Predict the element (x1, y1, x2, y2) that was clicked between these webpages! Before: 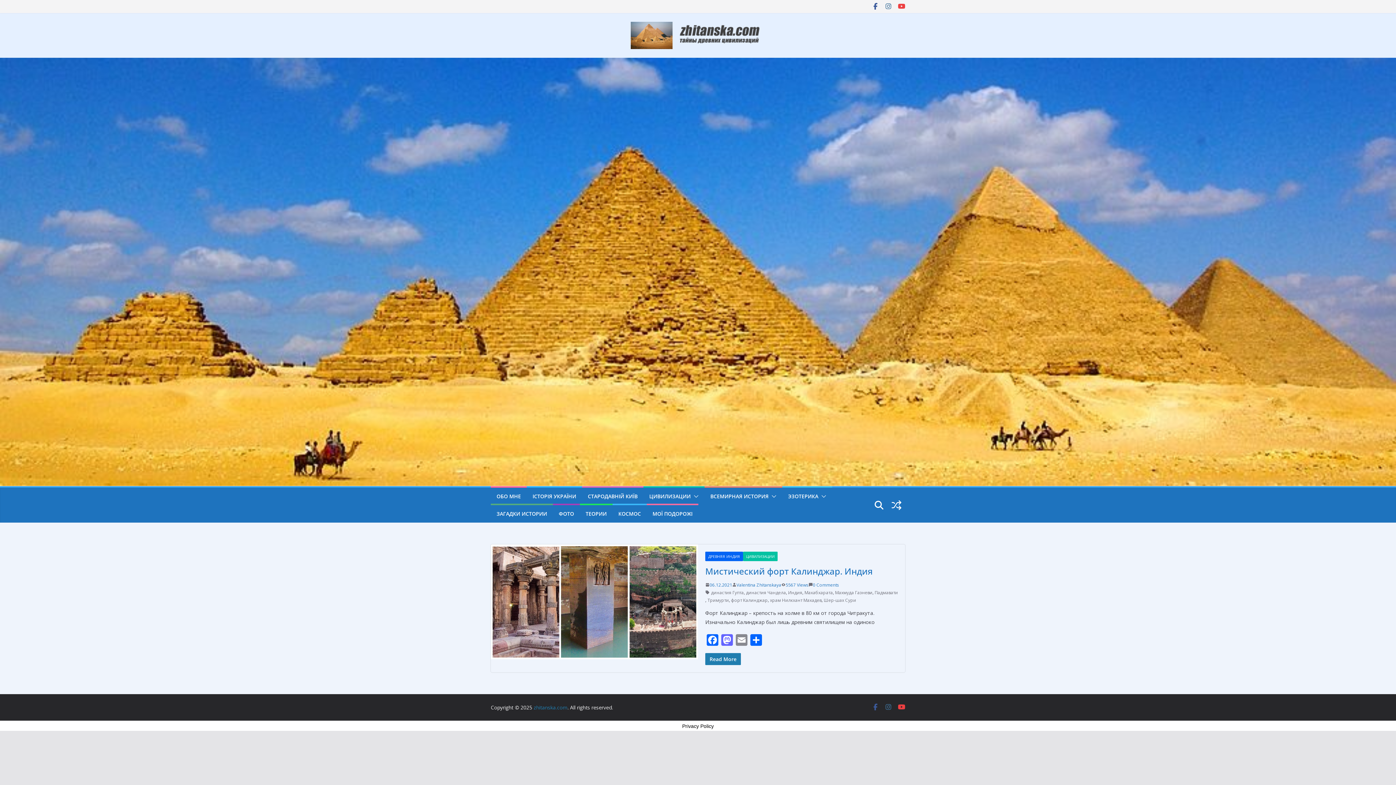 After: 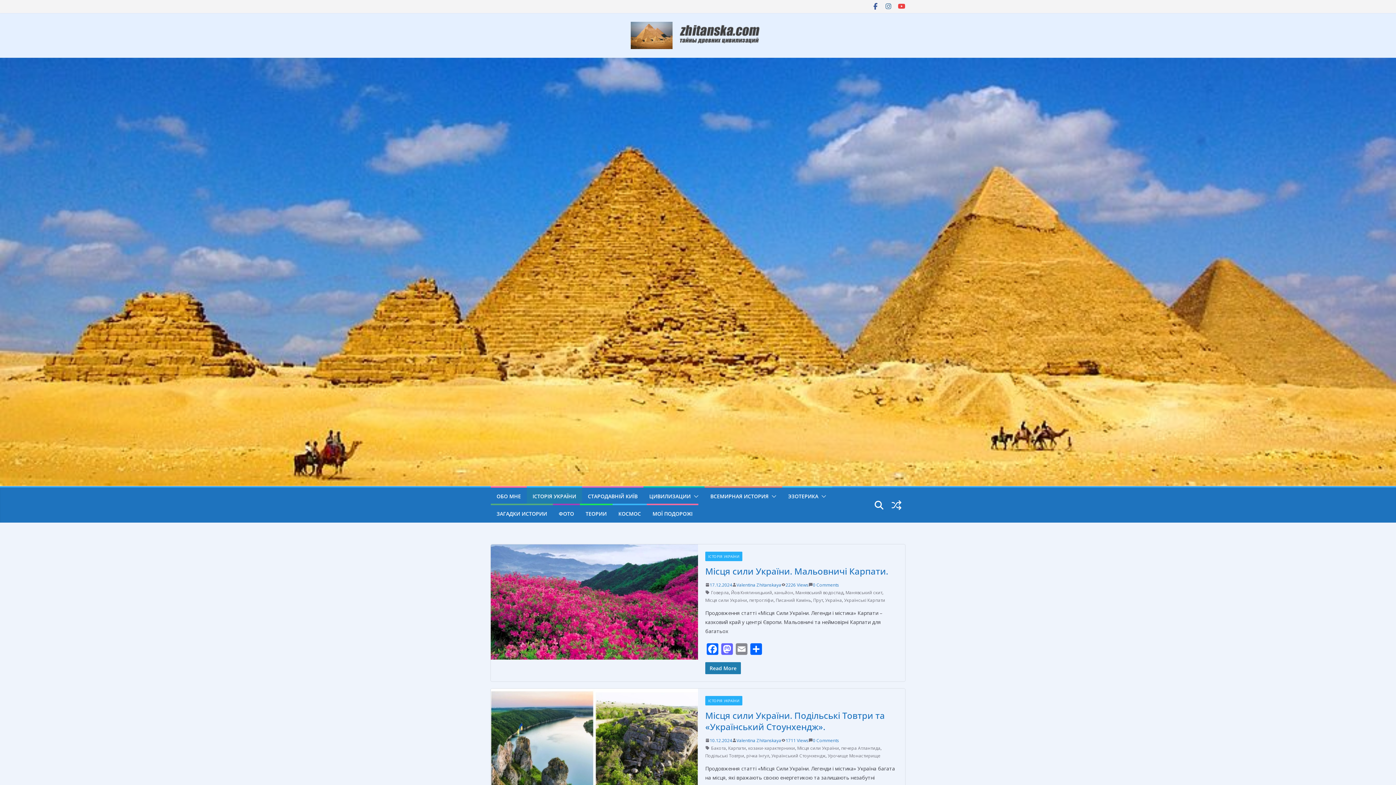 Action: bbox: (532, 491, 576, 501) label: ІСТОРІЯ УКРАЇНИ